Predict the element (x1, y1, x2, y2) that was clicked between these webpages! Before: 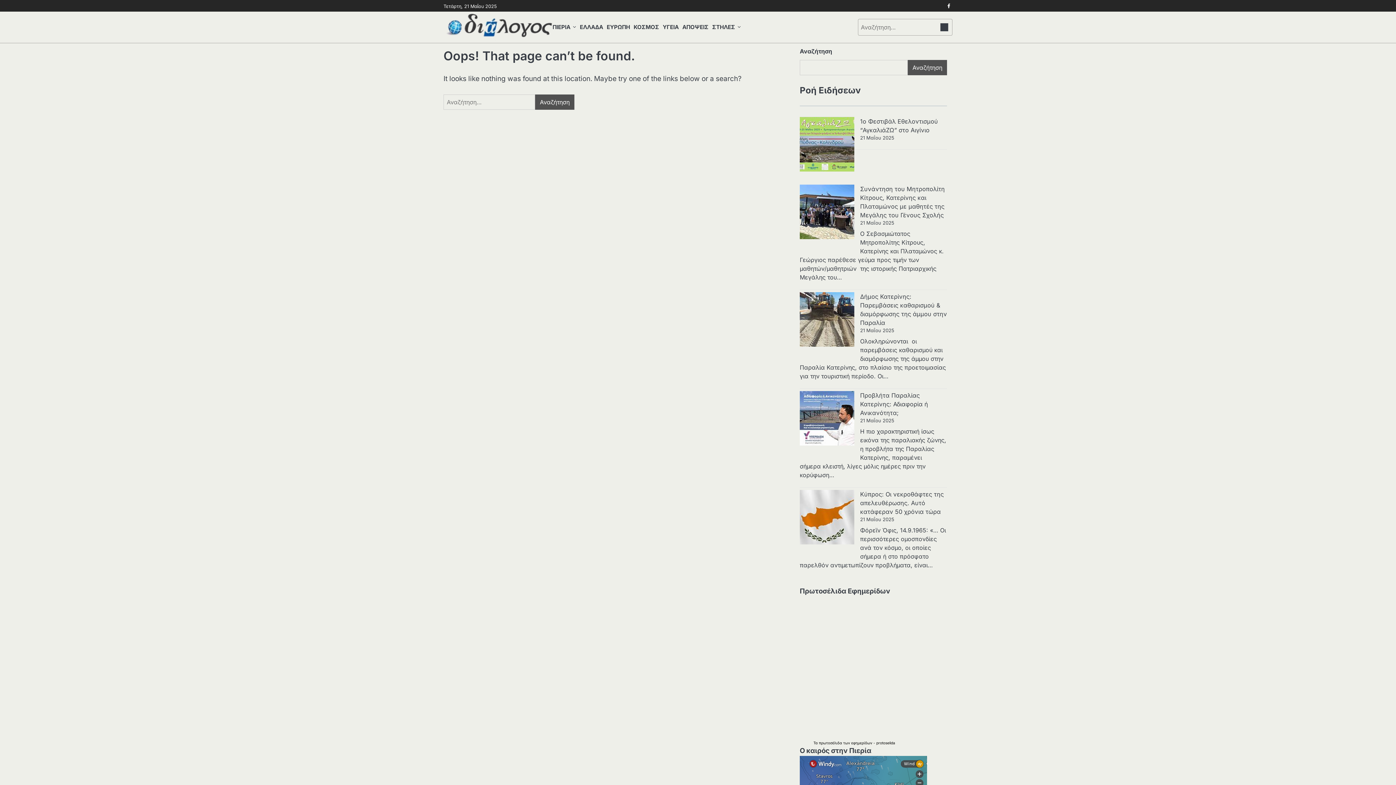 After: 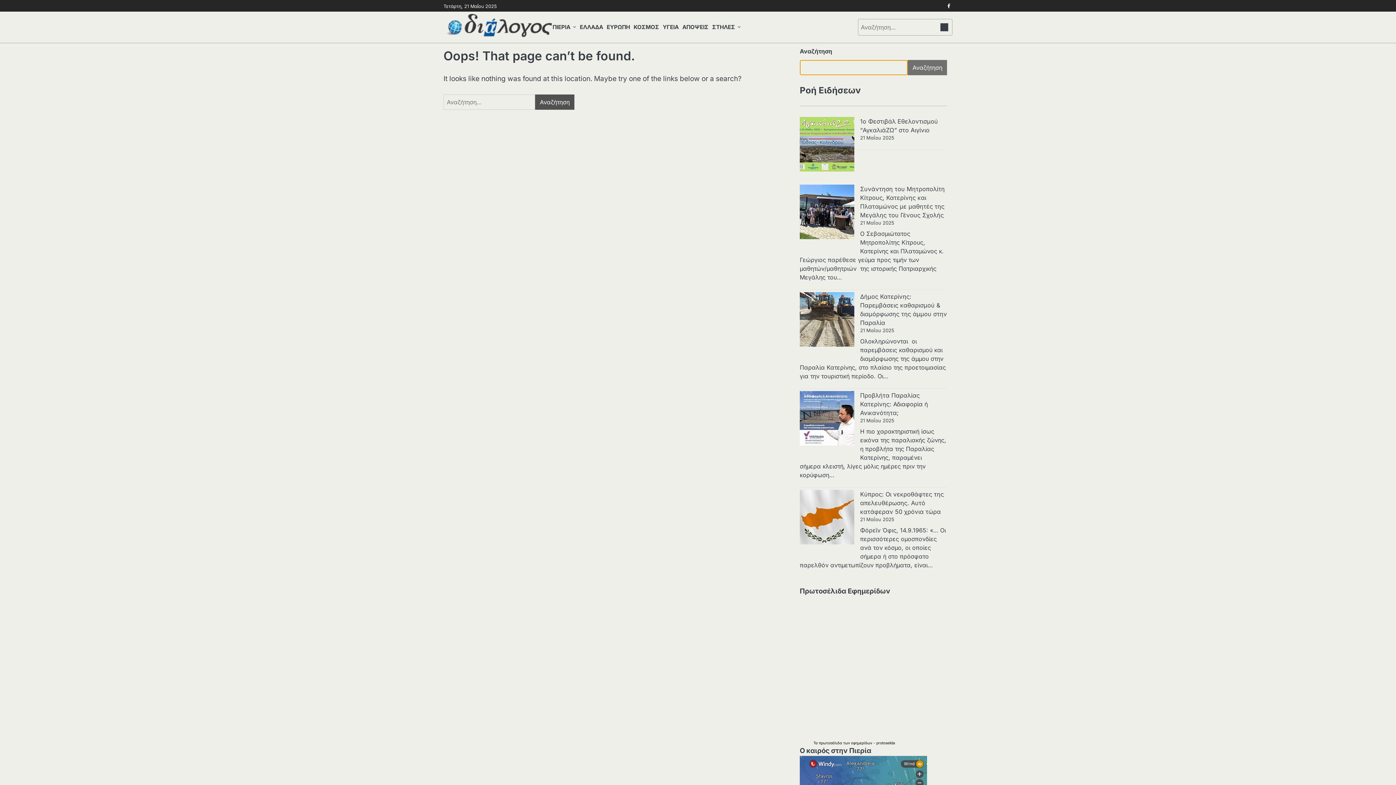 Action: bbox: (908, 60, 947, 75) label: Αναζήτηση